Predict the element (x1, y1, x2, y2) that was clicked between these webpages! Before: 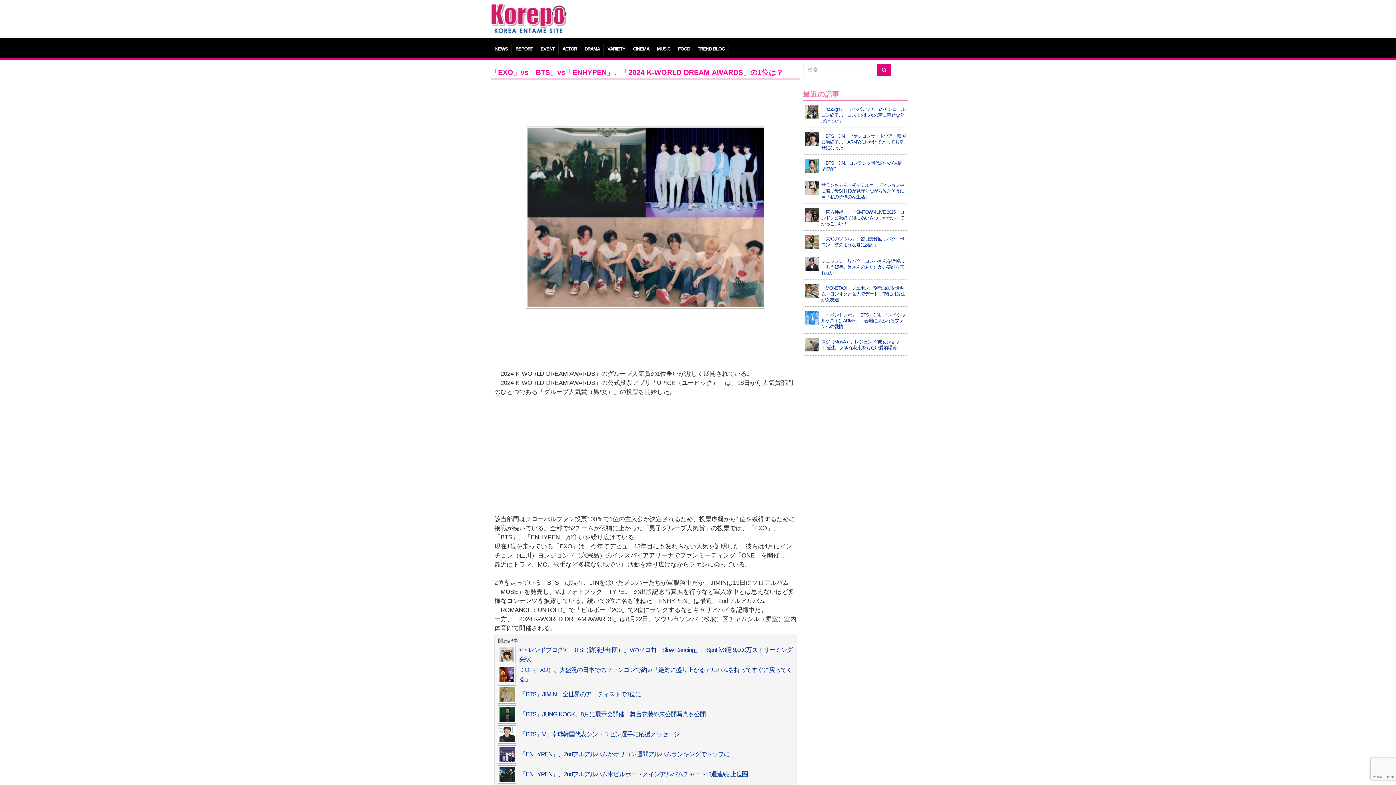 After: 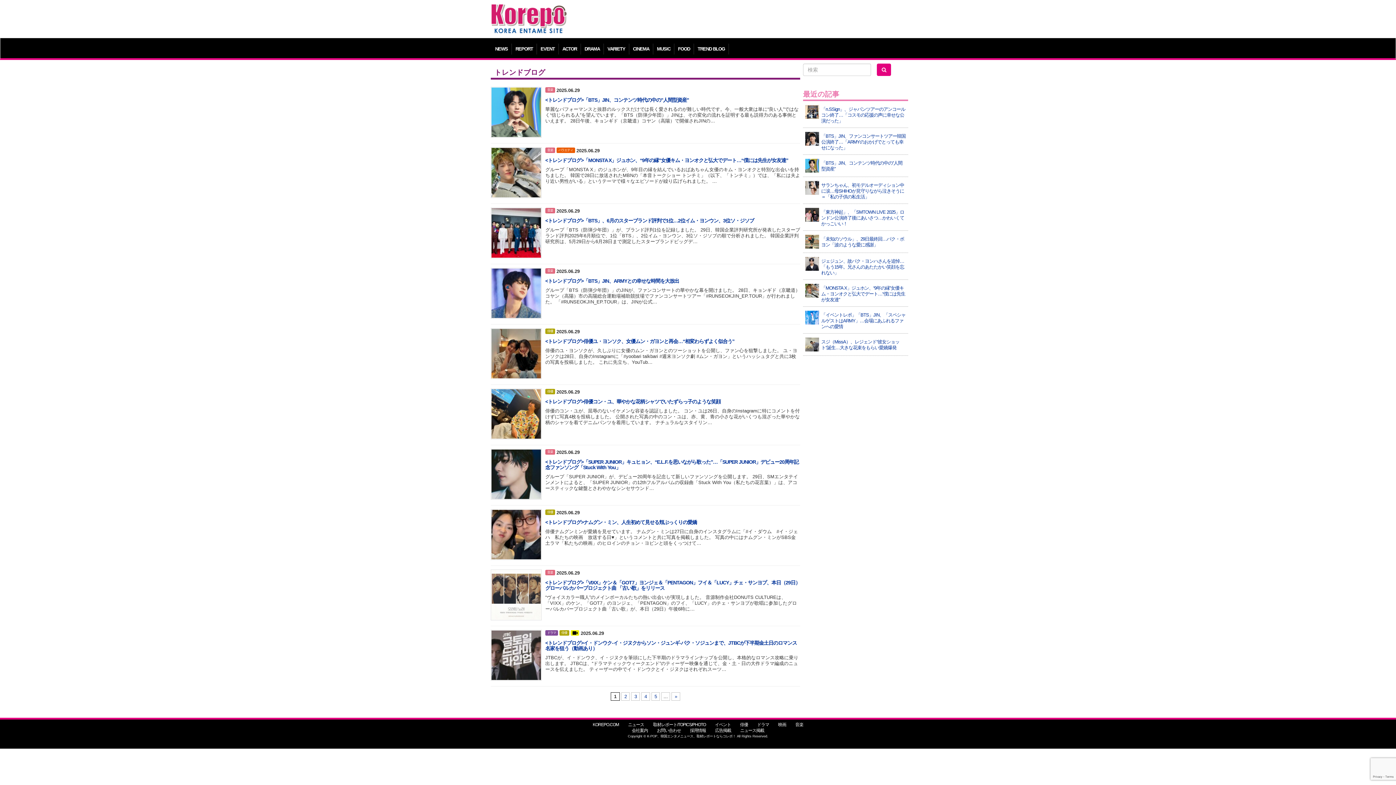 Action: bbox: (694, 43, 728, 54) label: TREND BLOG